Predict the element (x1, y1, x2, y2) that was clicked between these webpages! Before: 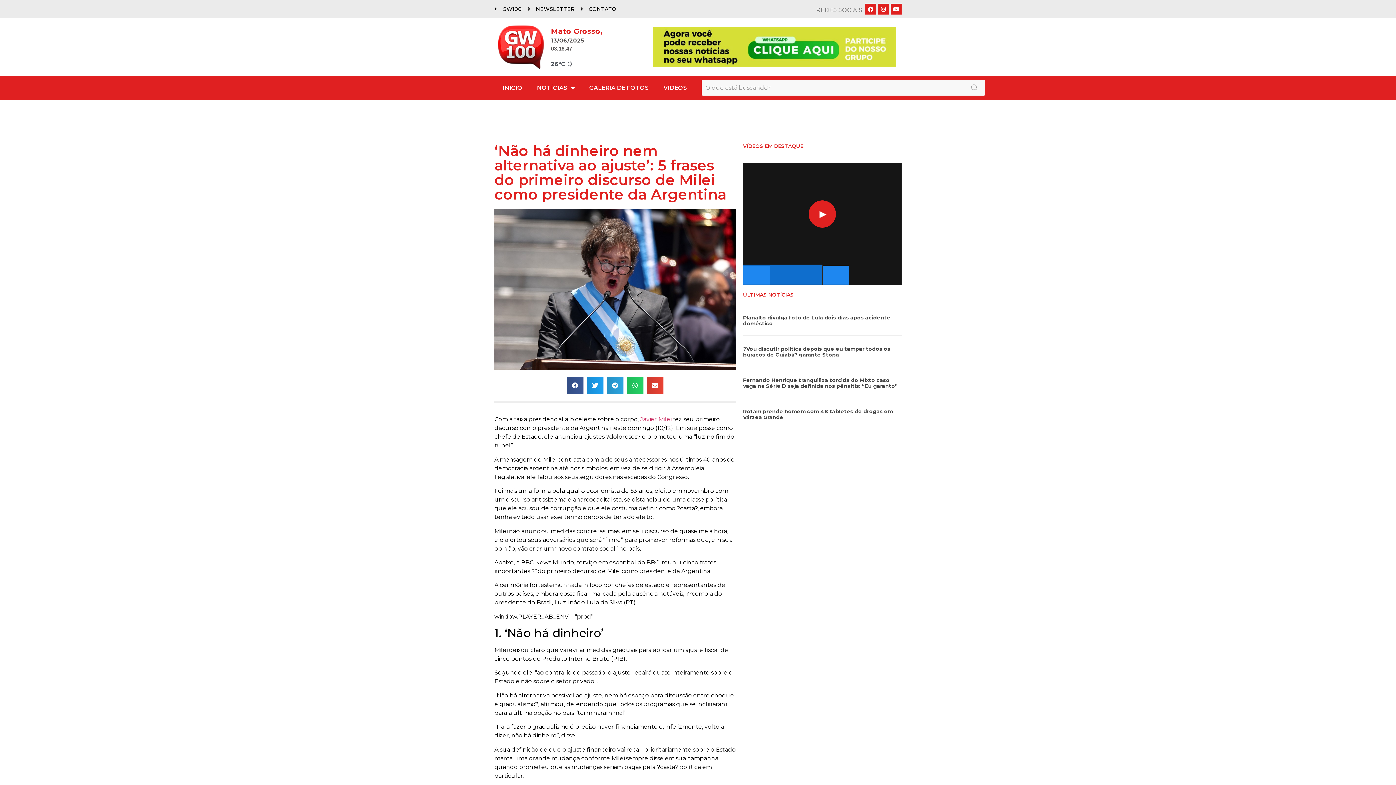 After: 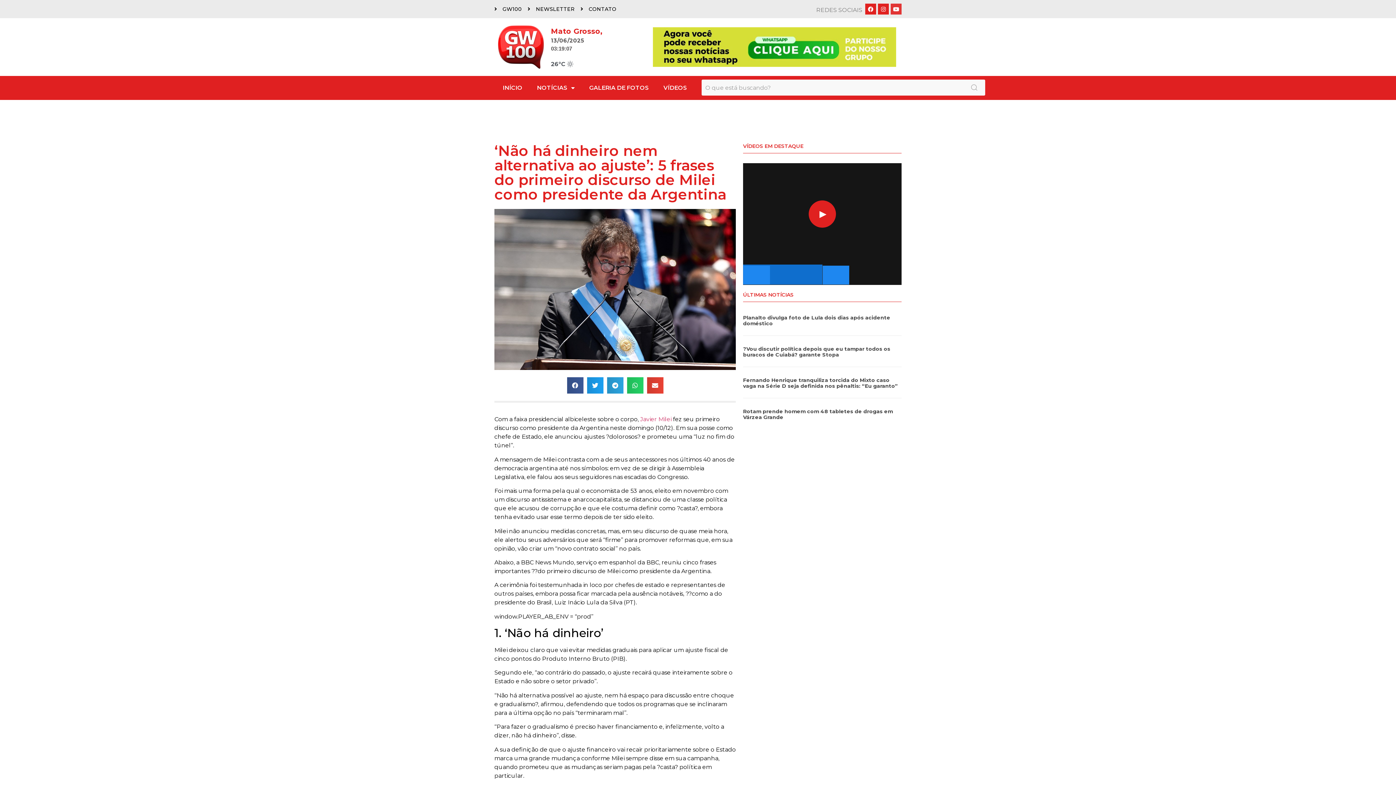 Action: label: Youtube bbox: (890, 3, 901, 14)